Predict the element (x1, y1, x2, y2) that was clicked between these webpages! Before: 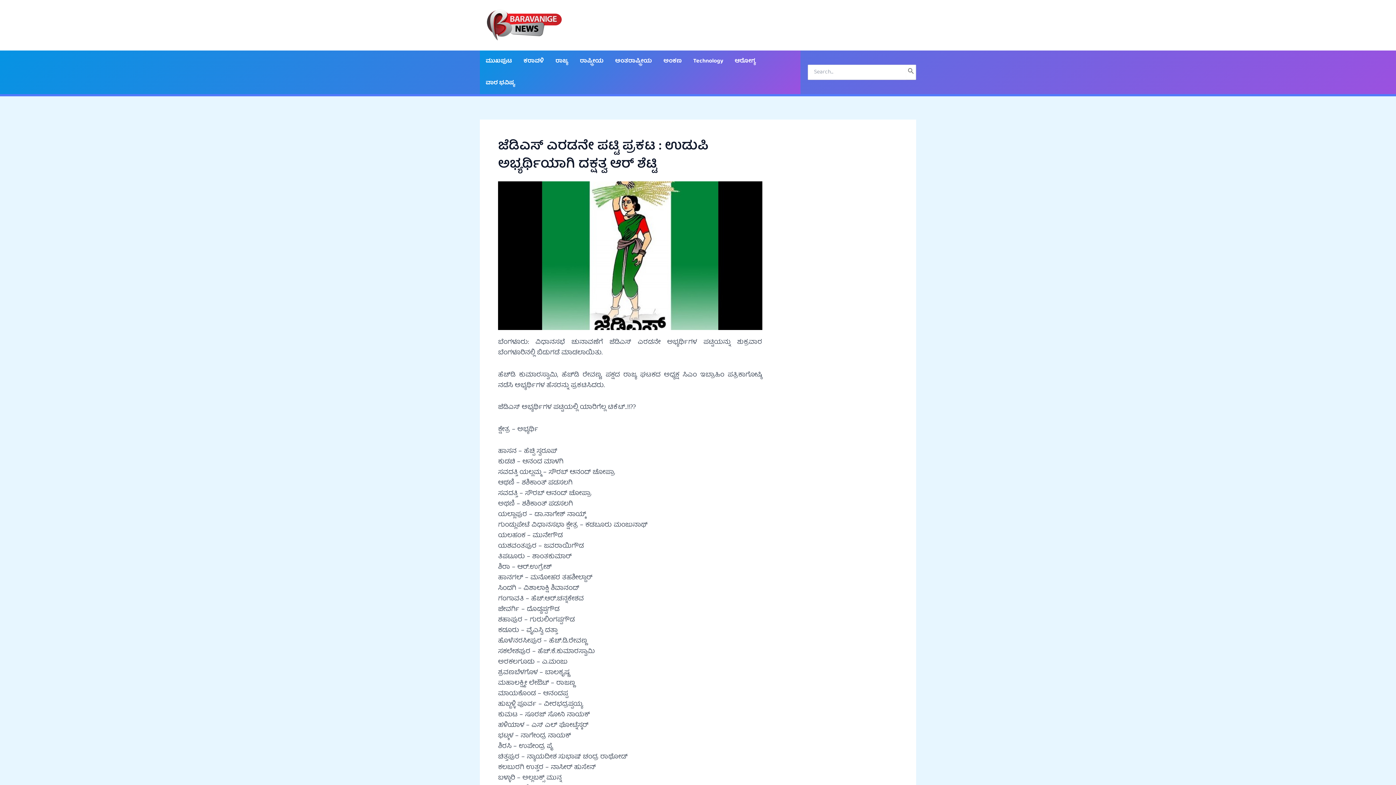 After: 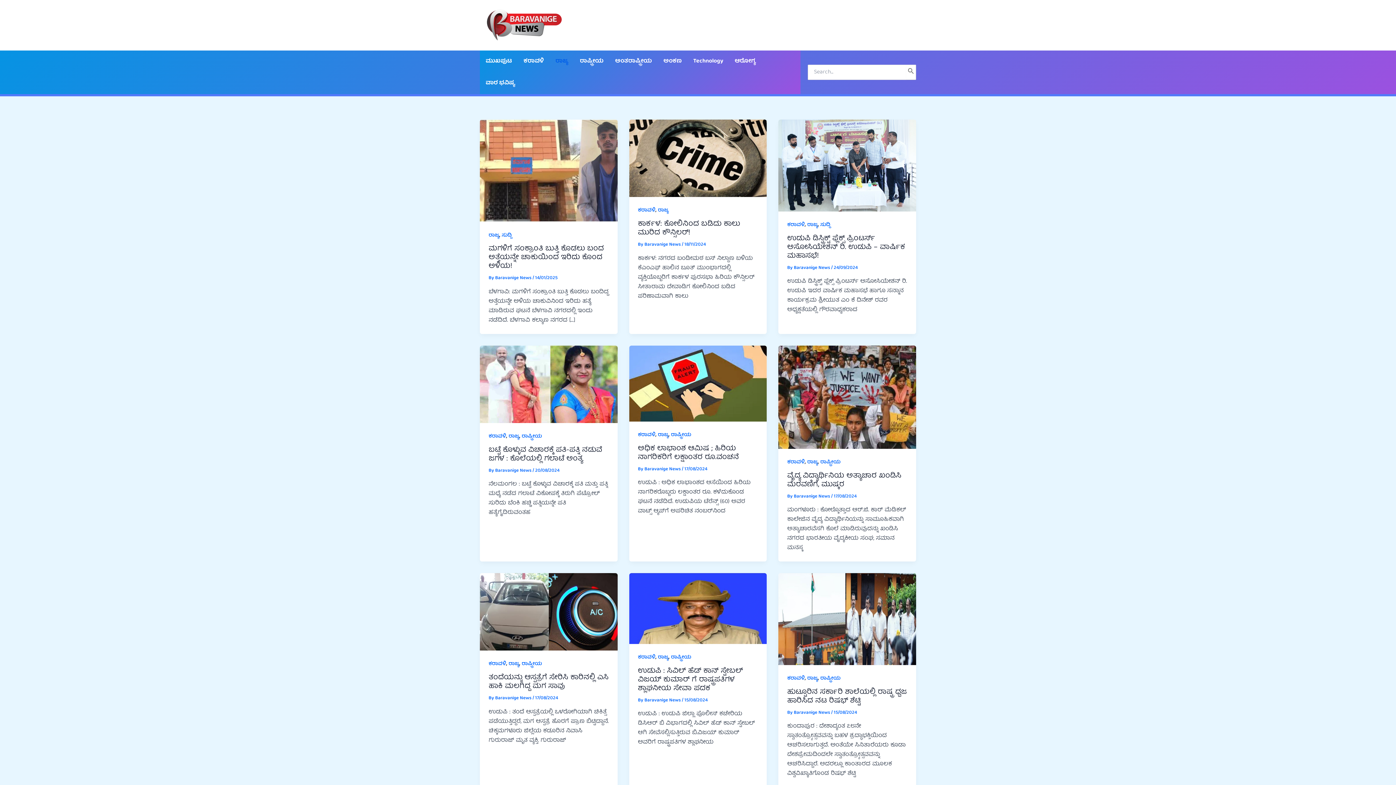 Action: label: ರಾಜ್ಯ bbox: (549, 50, 574, 72)